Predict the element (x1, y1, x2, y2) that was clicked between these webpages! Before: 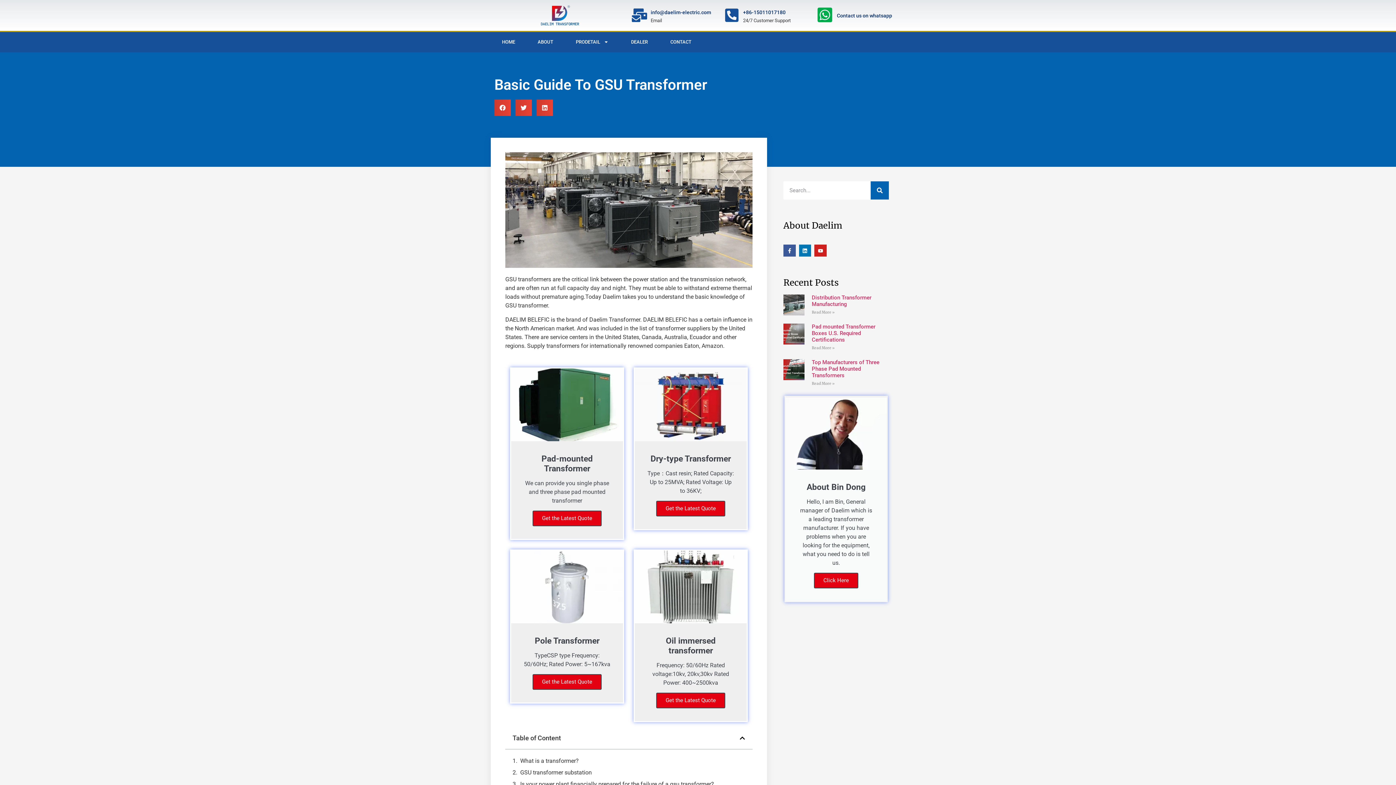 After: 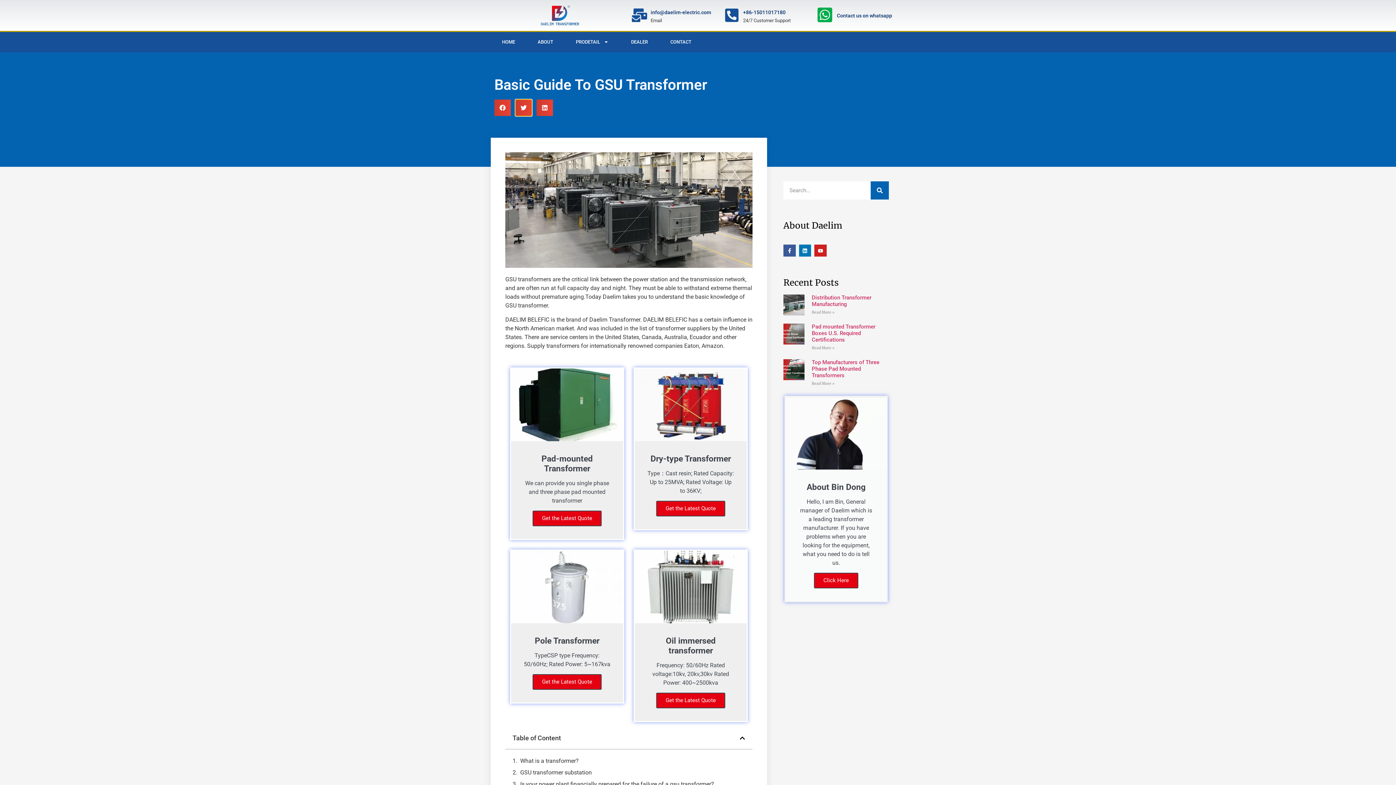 Action: bbox: (515, 99, 532, 115) label: Share on twitter